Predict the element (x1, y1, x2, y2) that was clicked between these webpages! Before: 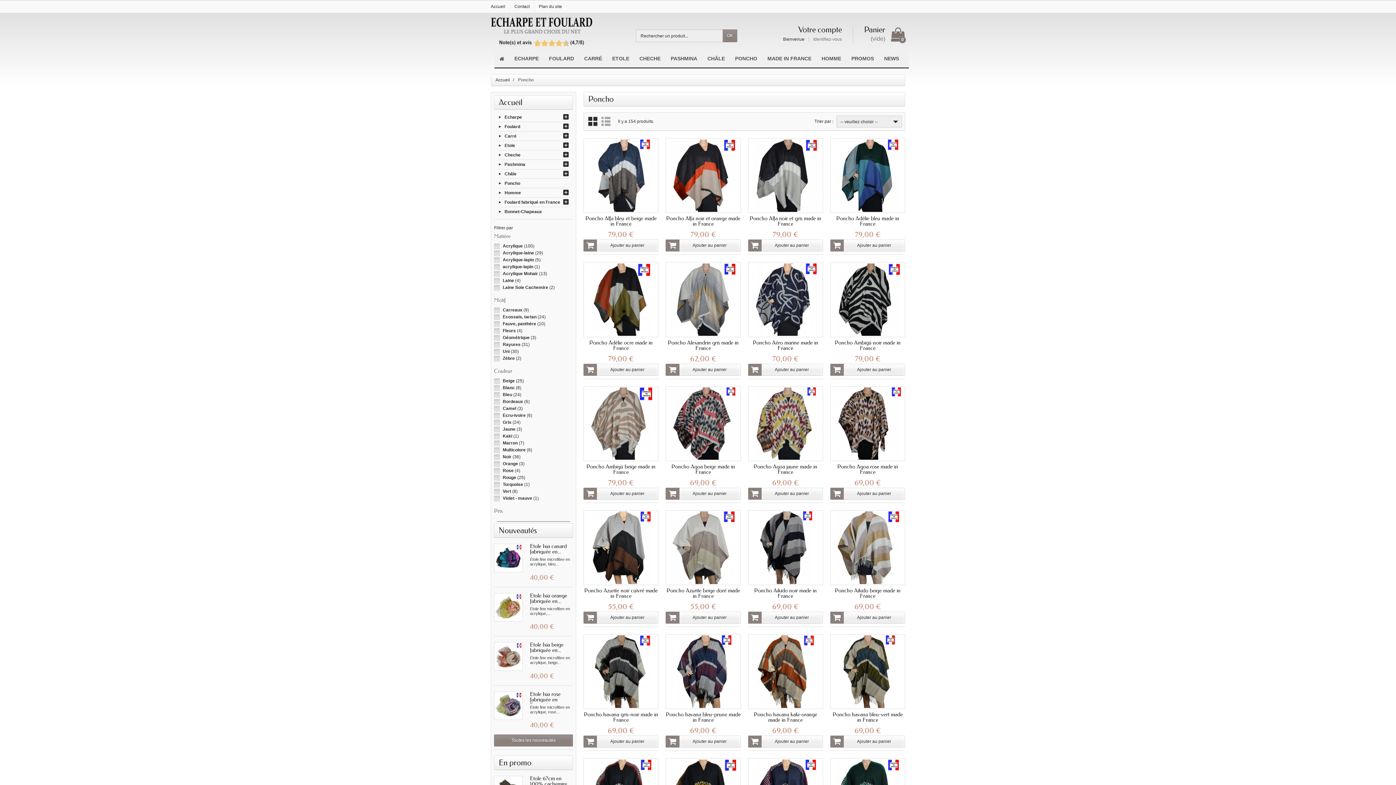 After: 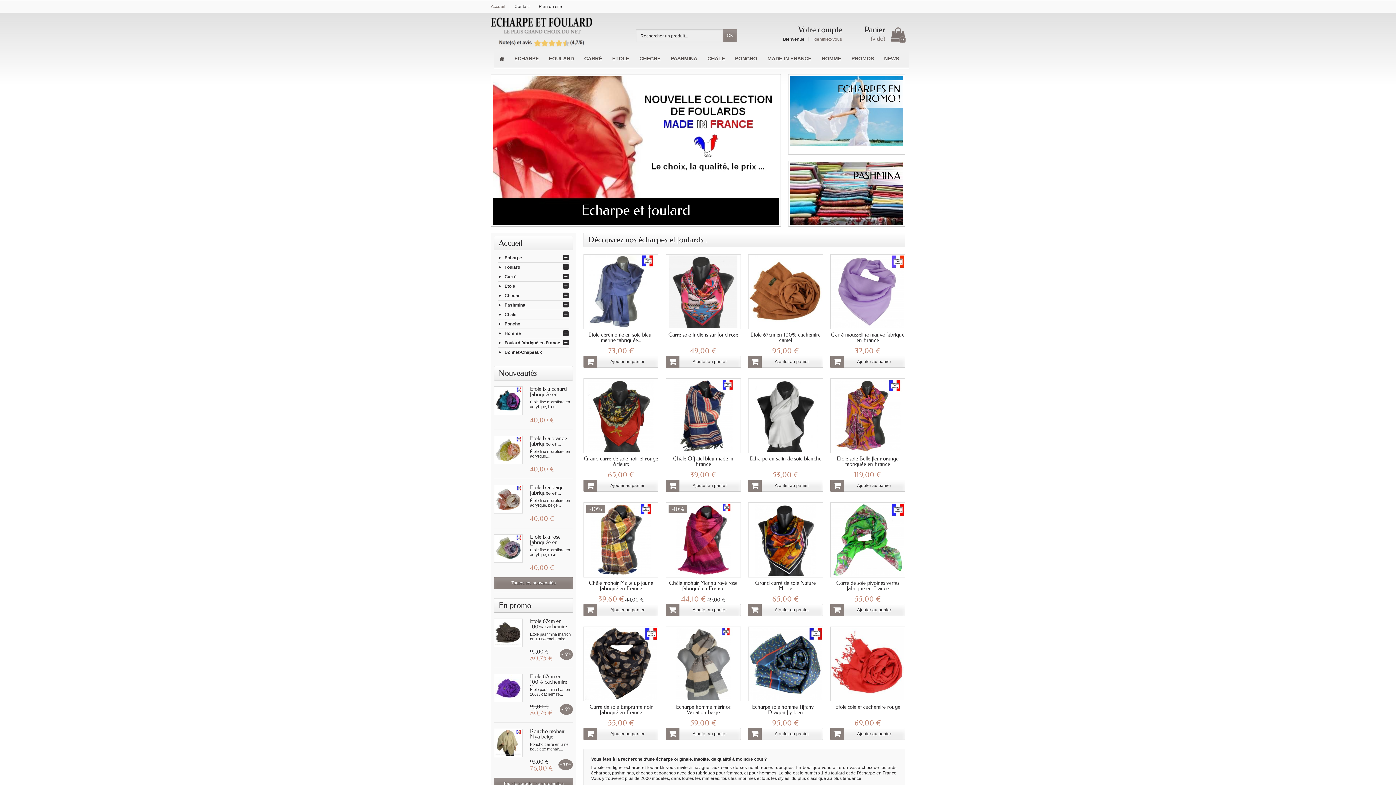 Action: label: Accueil bbox: (490, 0, 509, 13)